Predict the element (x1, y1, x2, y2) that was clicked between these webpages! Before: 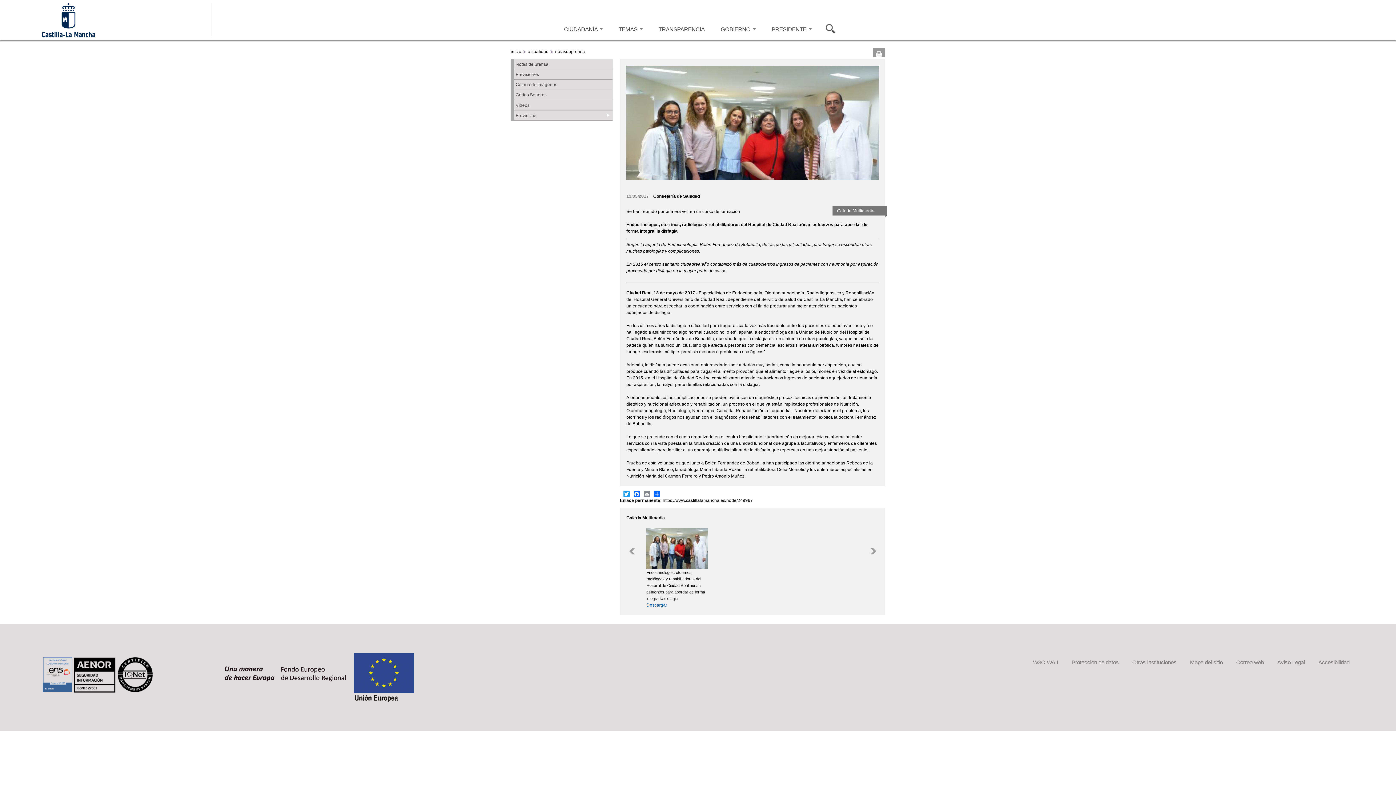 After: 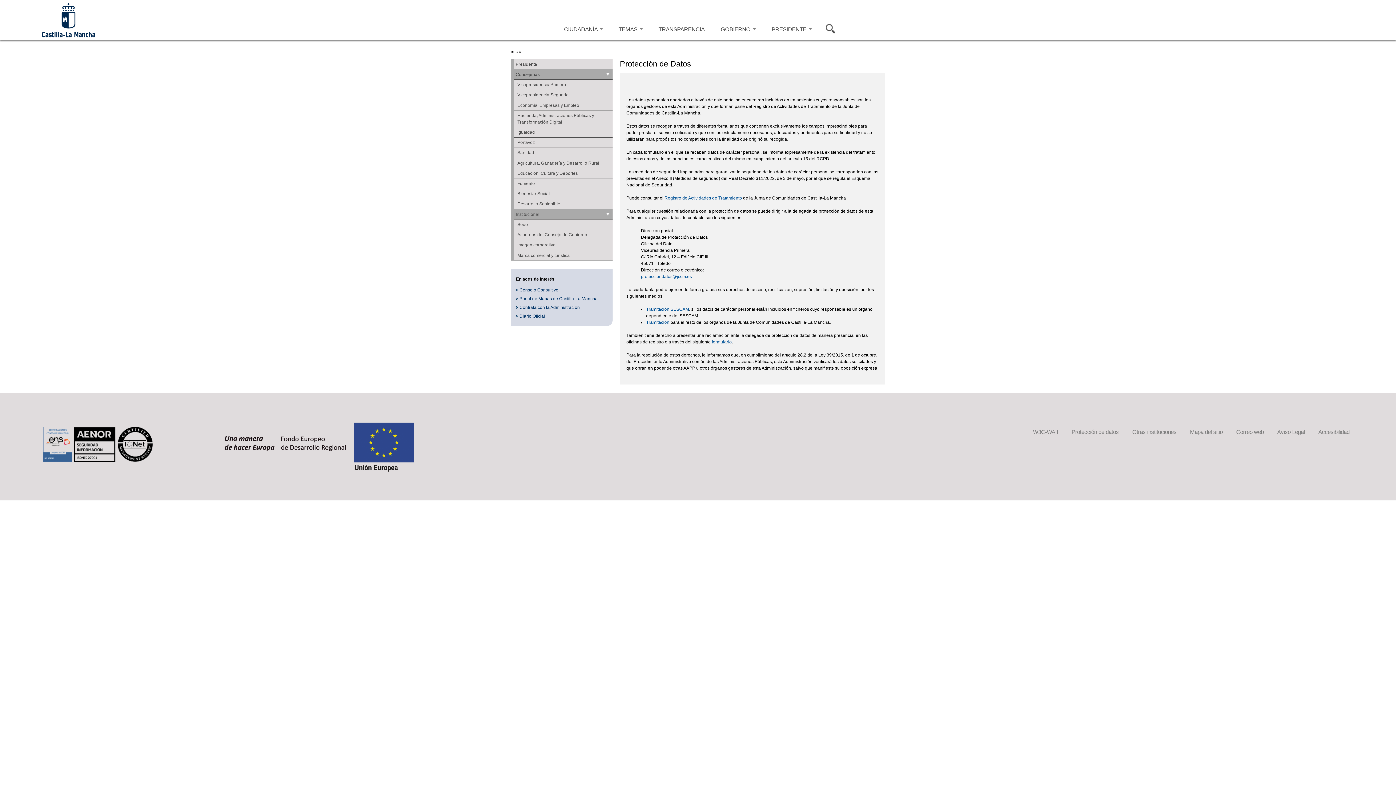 Action: label: Protección de datos bbox: (1071, 659, 1119, 665)